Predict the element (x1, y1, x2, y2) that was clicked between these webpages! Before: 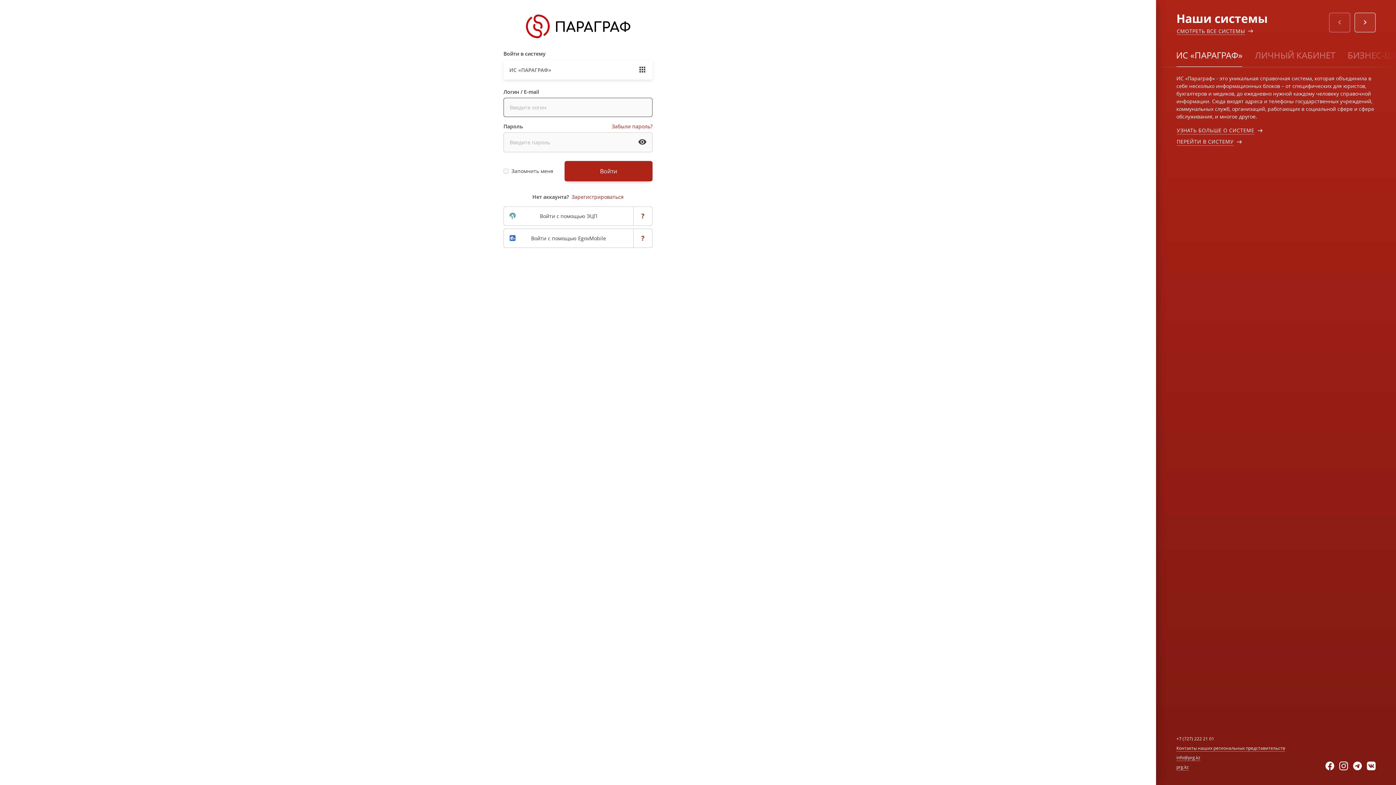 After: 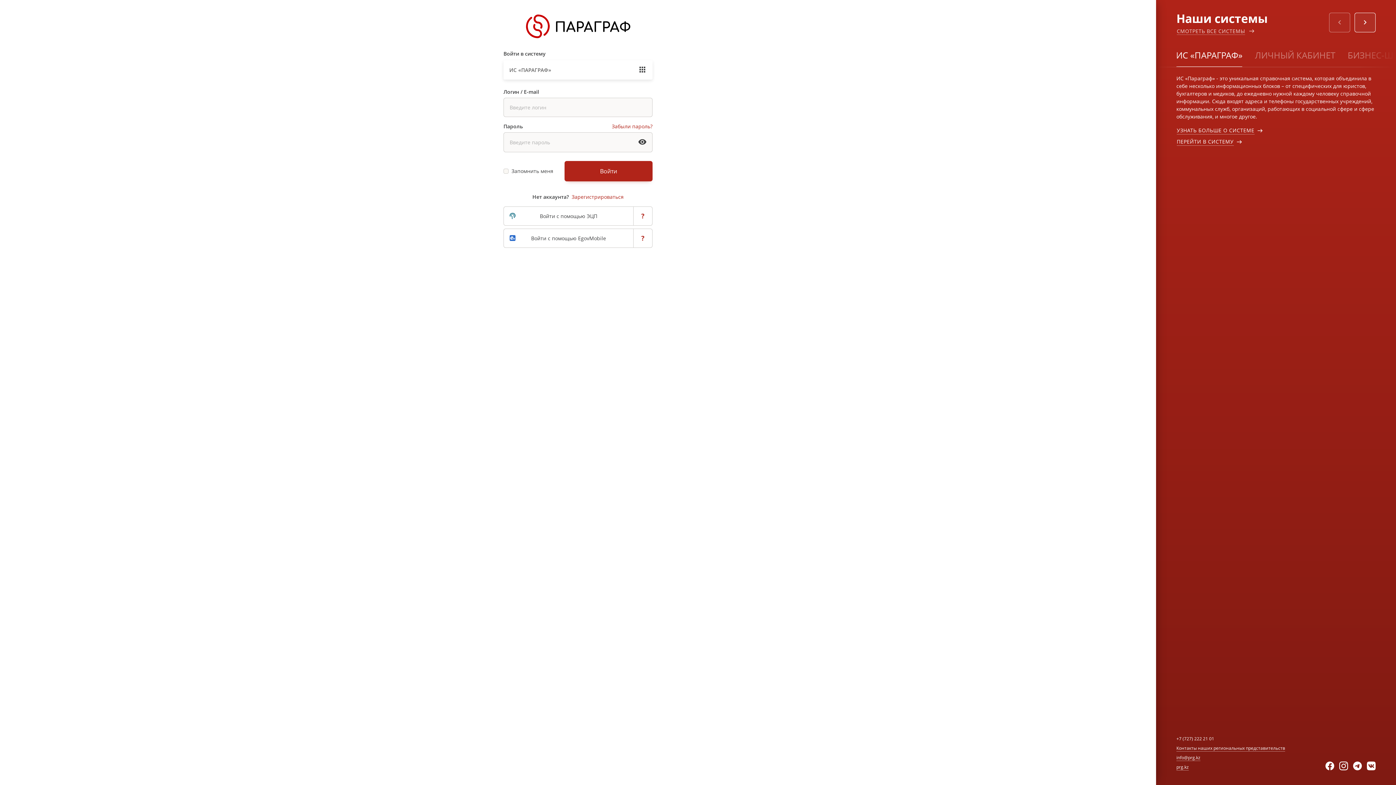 Action: label: СМОТРЕТЬ ВСЕ СИСТЕМЫ bbox: (1176, 27, 1245, 34)